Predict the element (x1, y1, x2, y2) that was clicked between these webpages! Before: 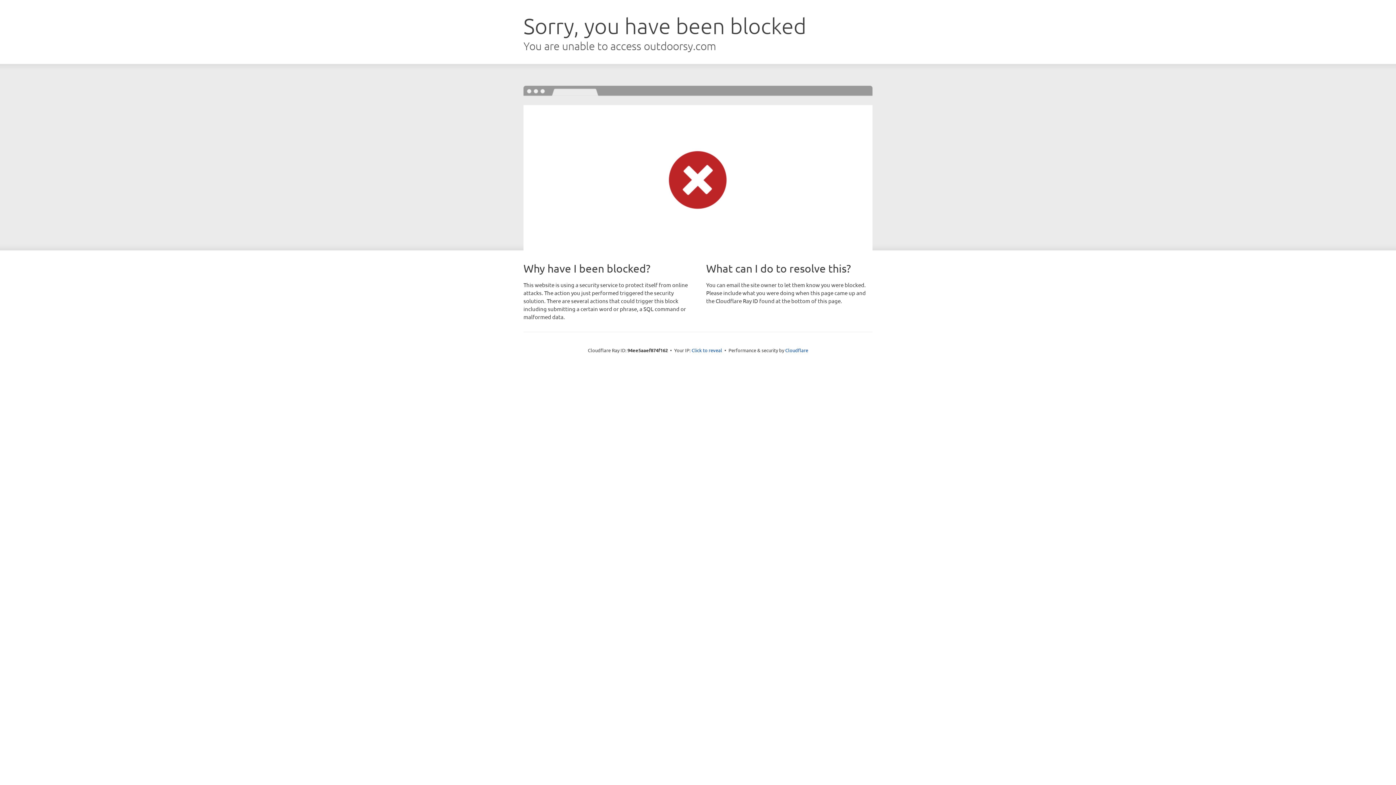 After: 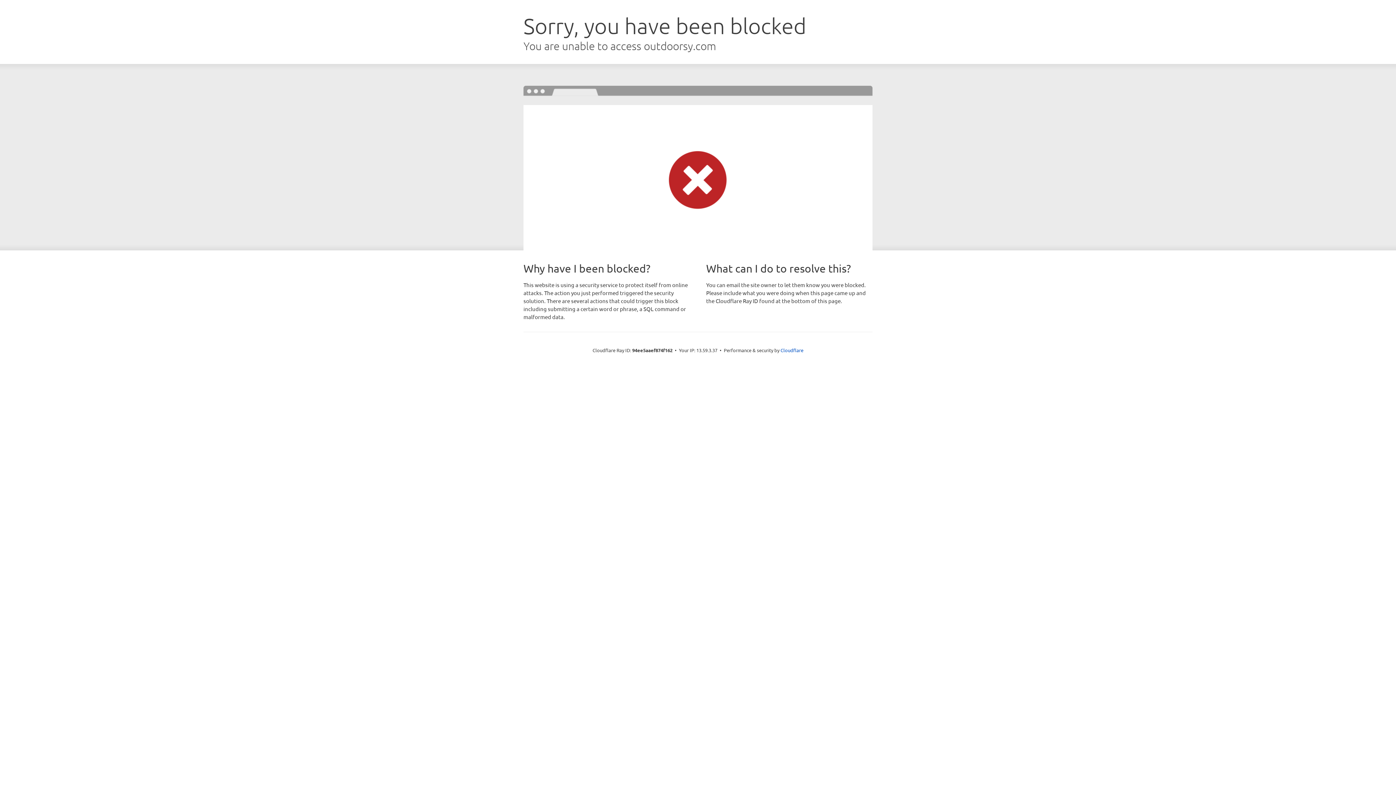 Action: label: Click to reveal bbox: (691, 346, 722, 353)